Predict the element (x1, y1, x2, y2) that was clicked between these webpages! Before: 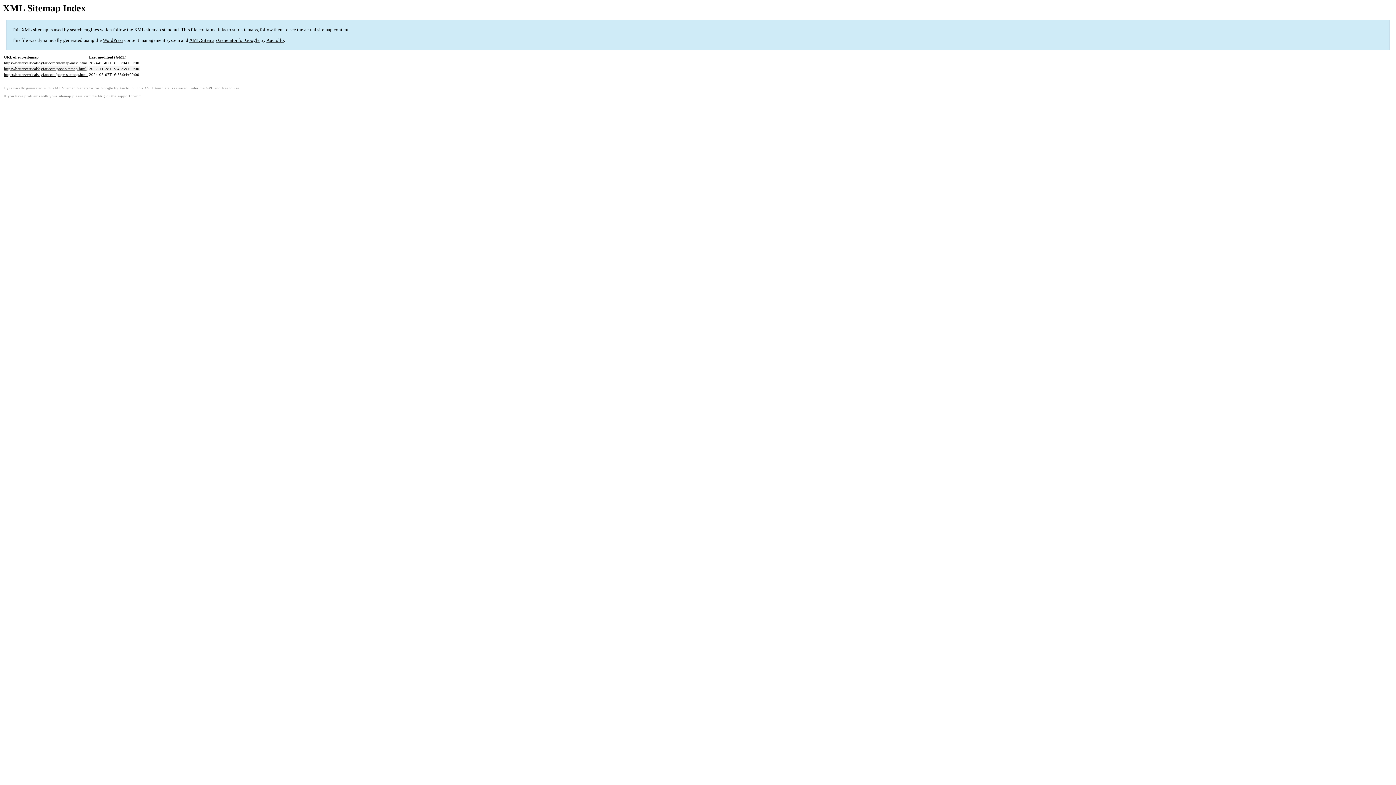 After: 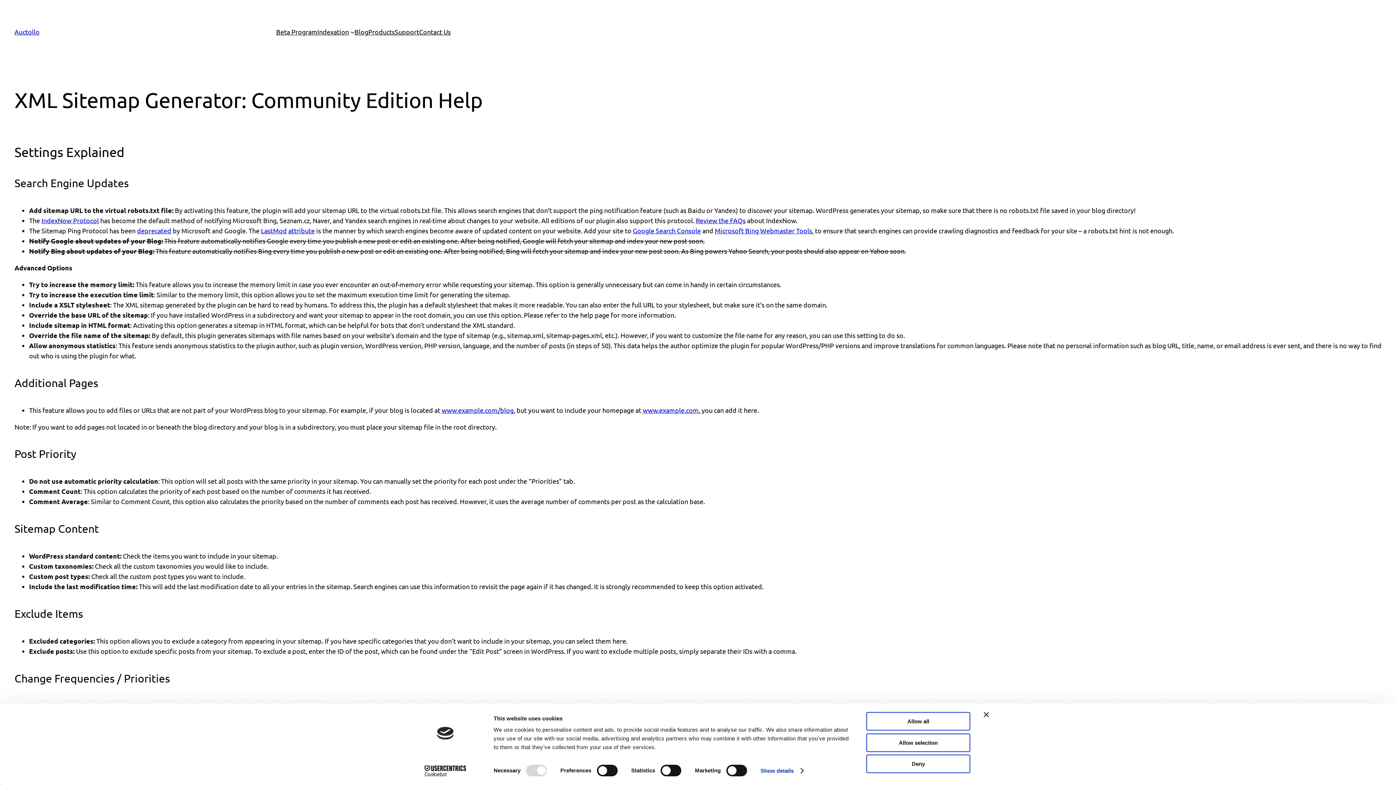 Action: label: FAQ bbox: (97, 94, 105, 98)